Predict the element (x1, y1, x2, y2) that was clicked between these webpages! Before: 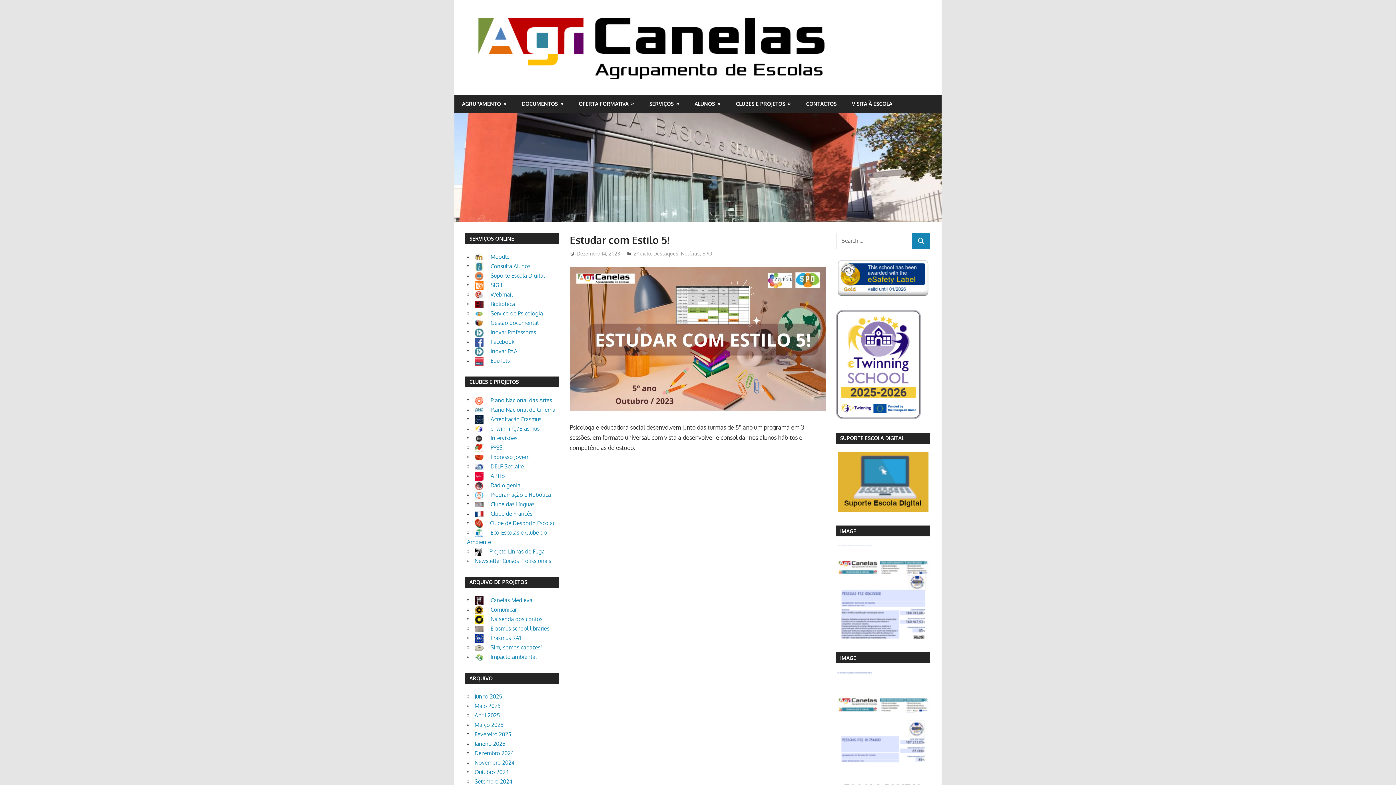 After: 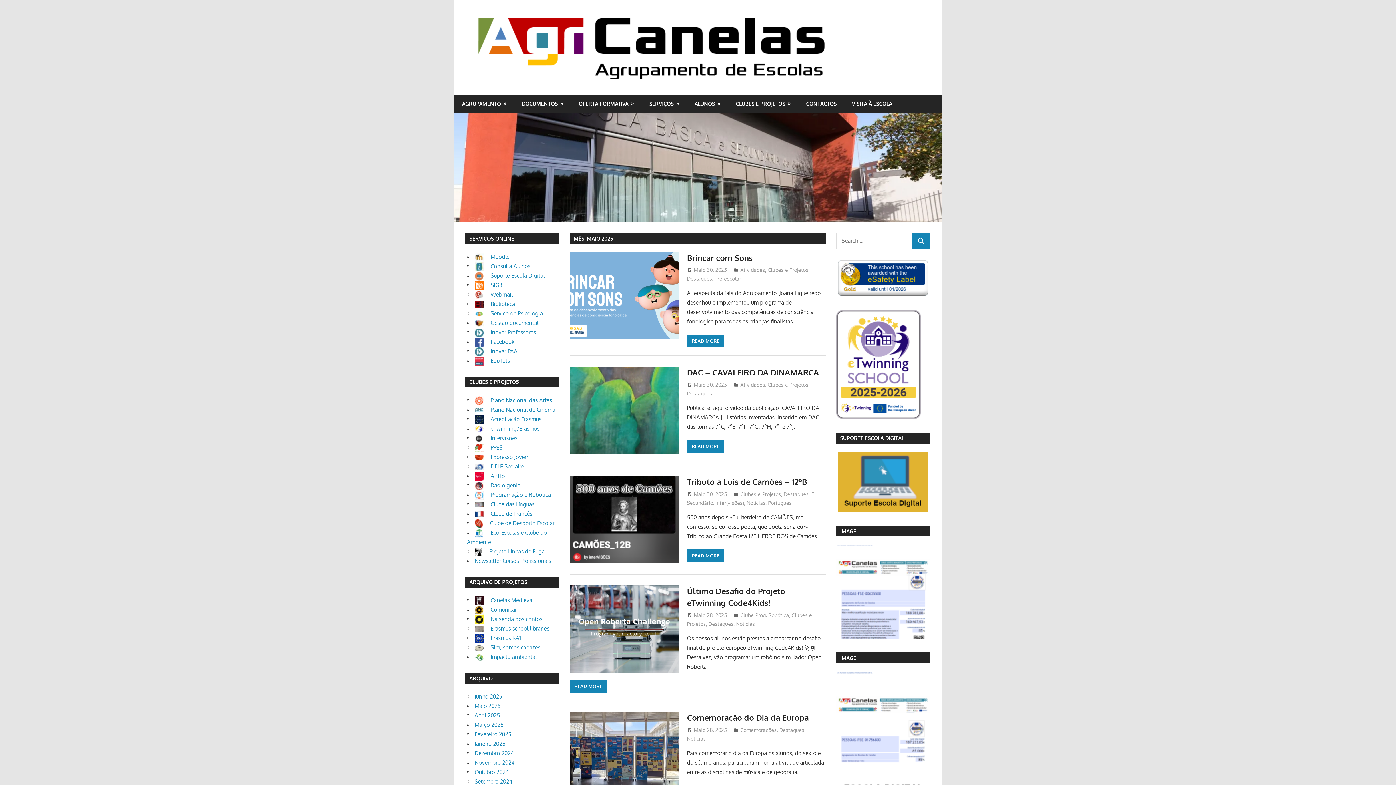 Action: label: Maio 2025 bbox: (474, 702, 500, 709)